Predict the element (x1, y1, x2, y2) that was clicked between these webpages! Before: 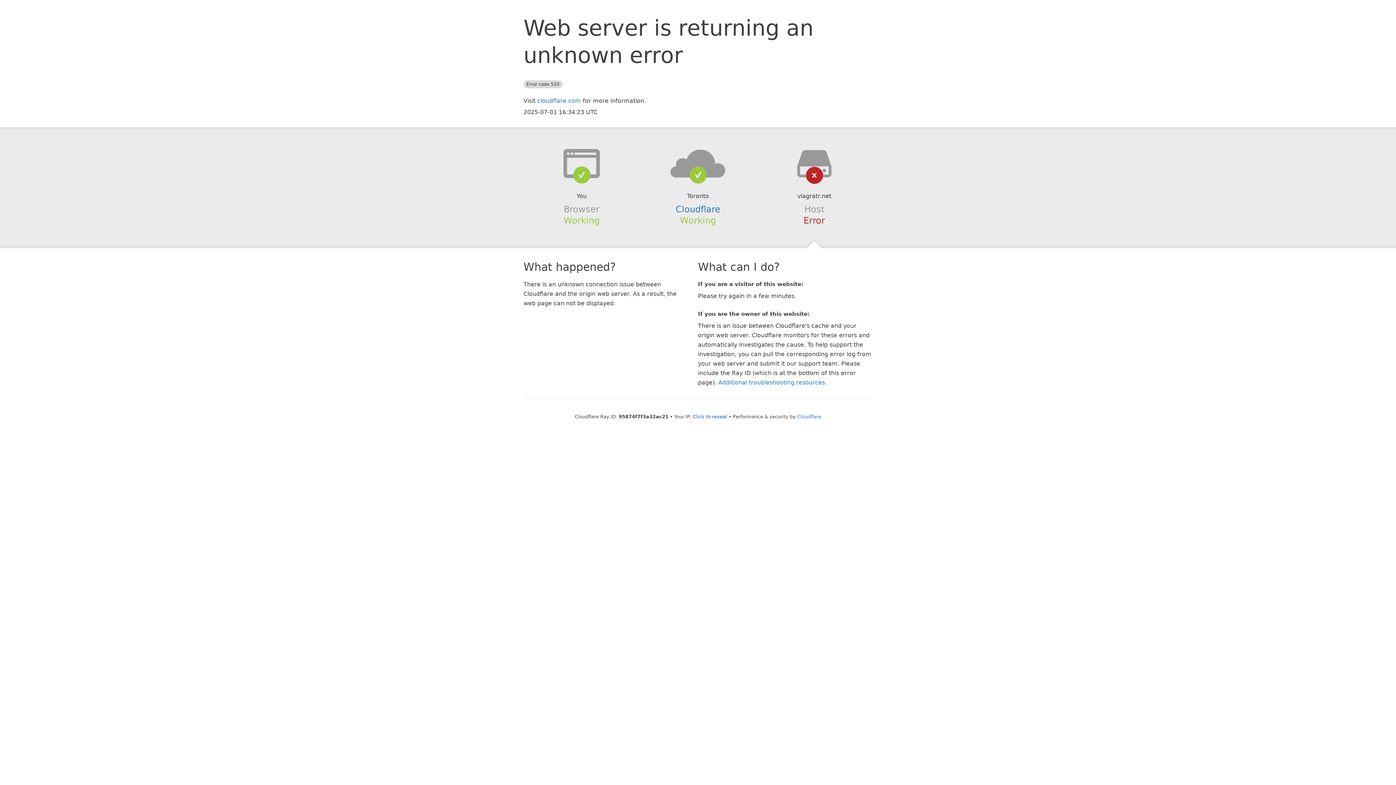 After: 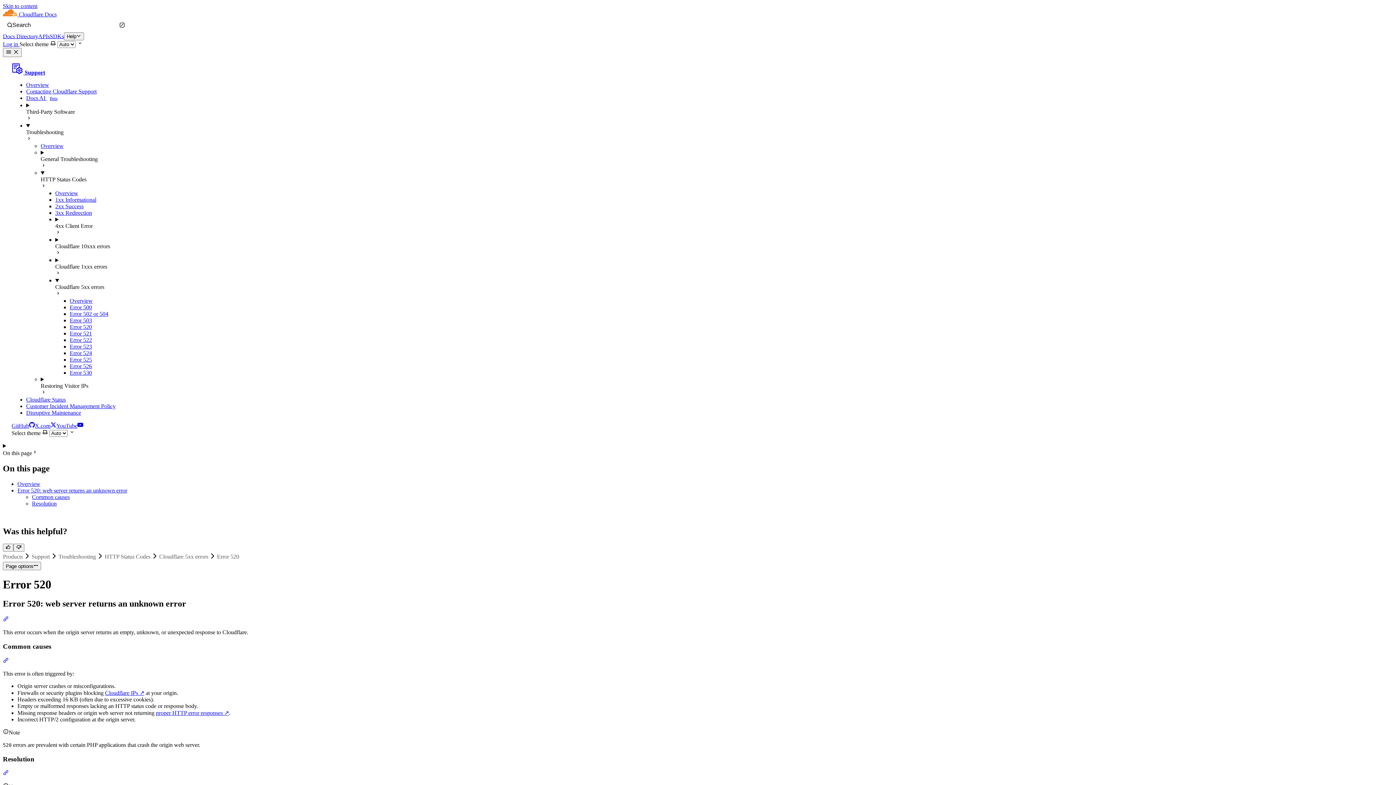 Action: bbox: (718, 379, 825, 386) label: Additional troubleshooting resources